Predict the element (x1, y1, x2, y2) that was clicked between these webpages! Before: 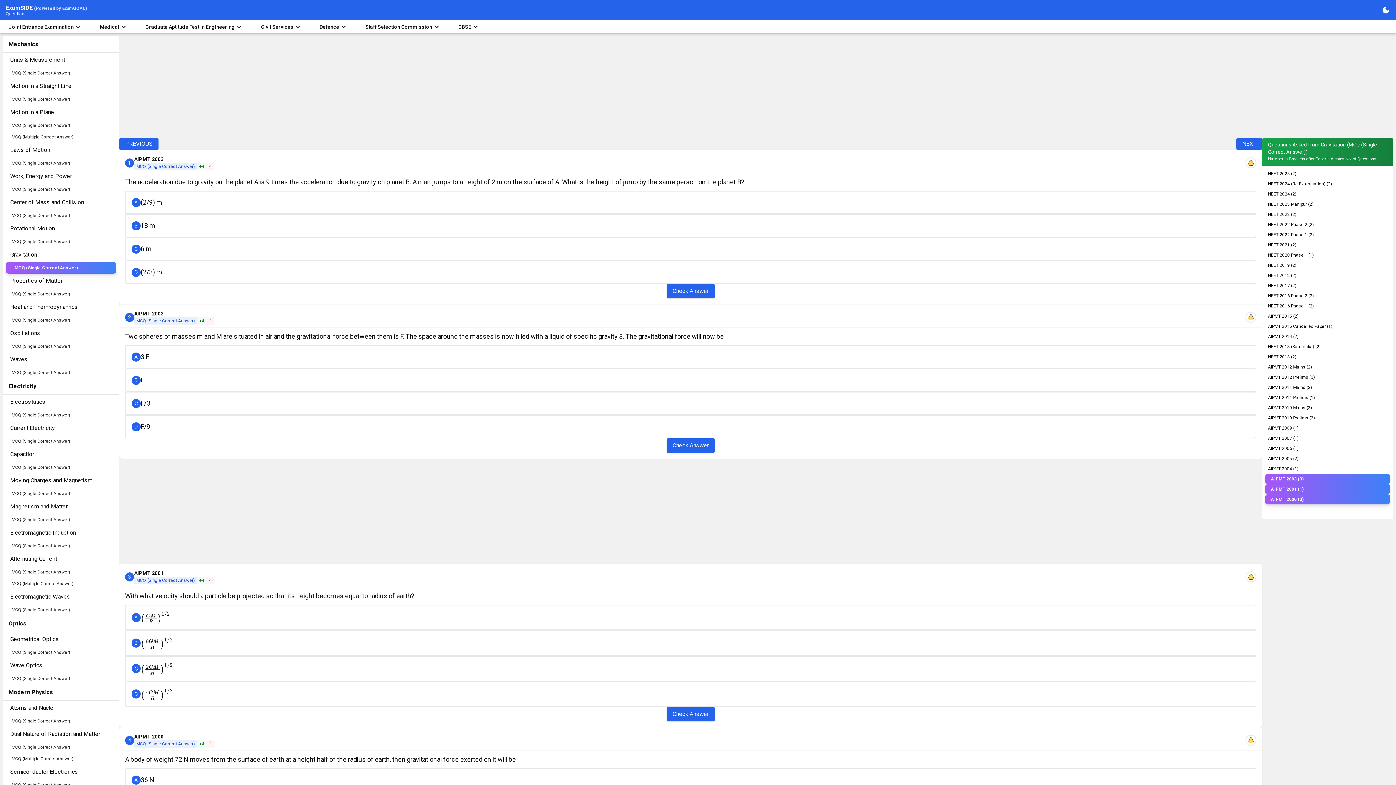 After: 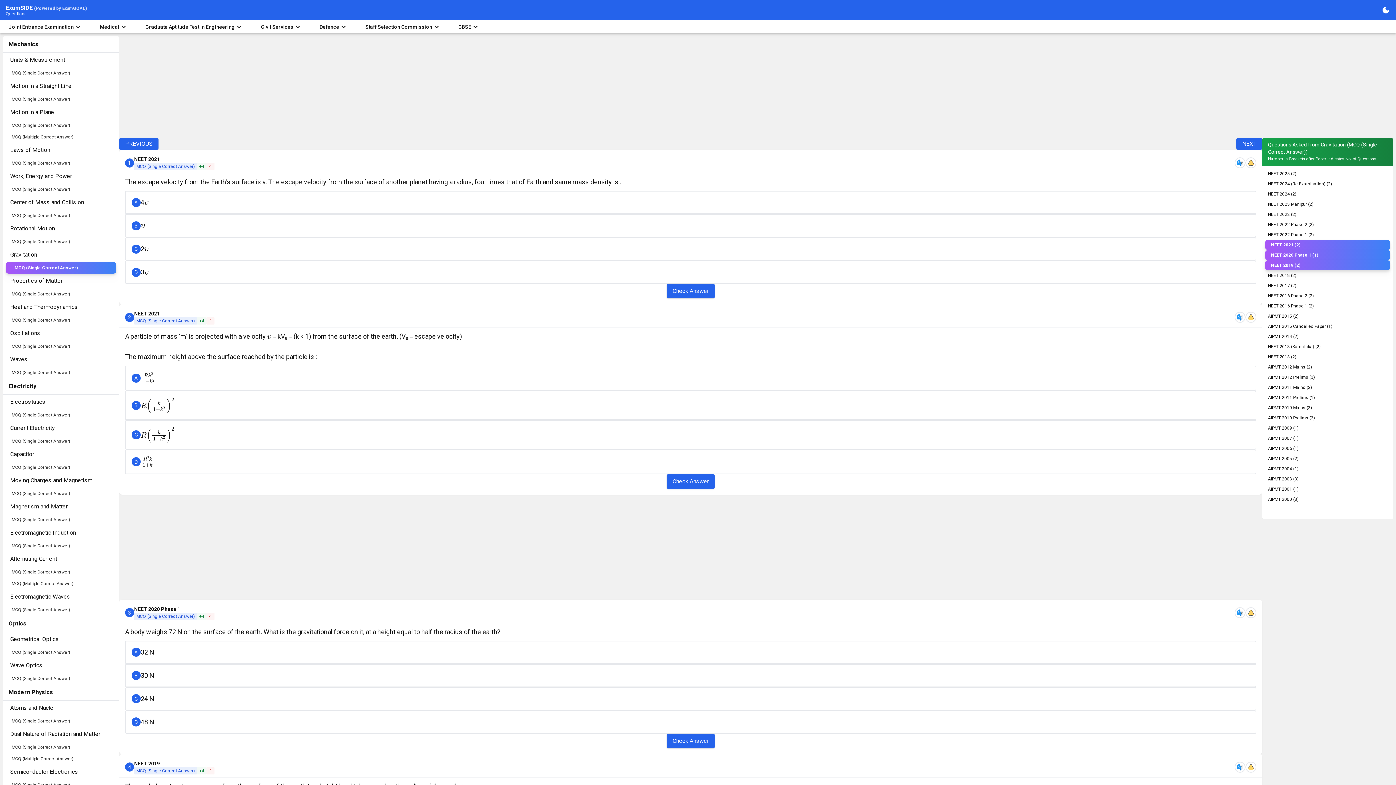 Action: label: NEET 2021 (2) bbox: (1262, 240, 1393, 250)